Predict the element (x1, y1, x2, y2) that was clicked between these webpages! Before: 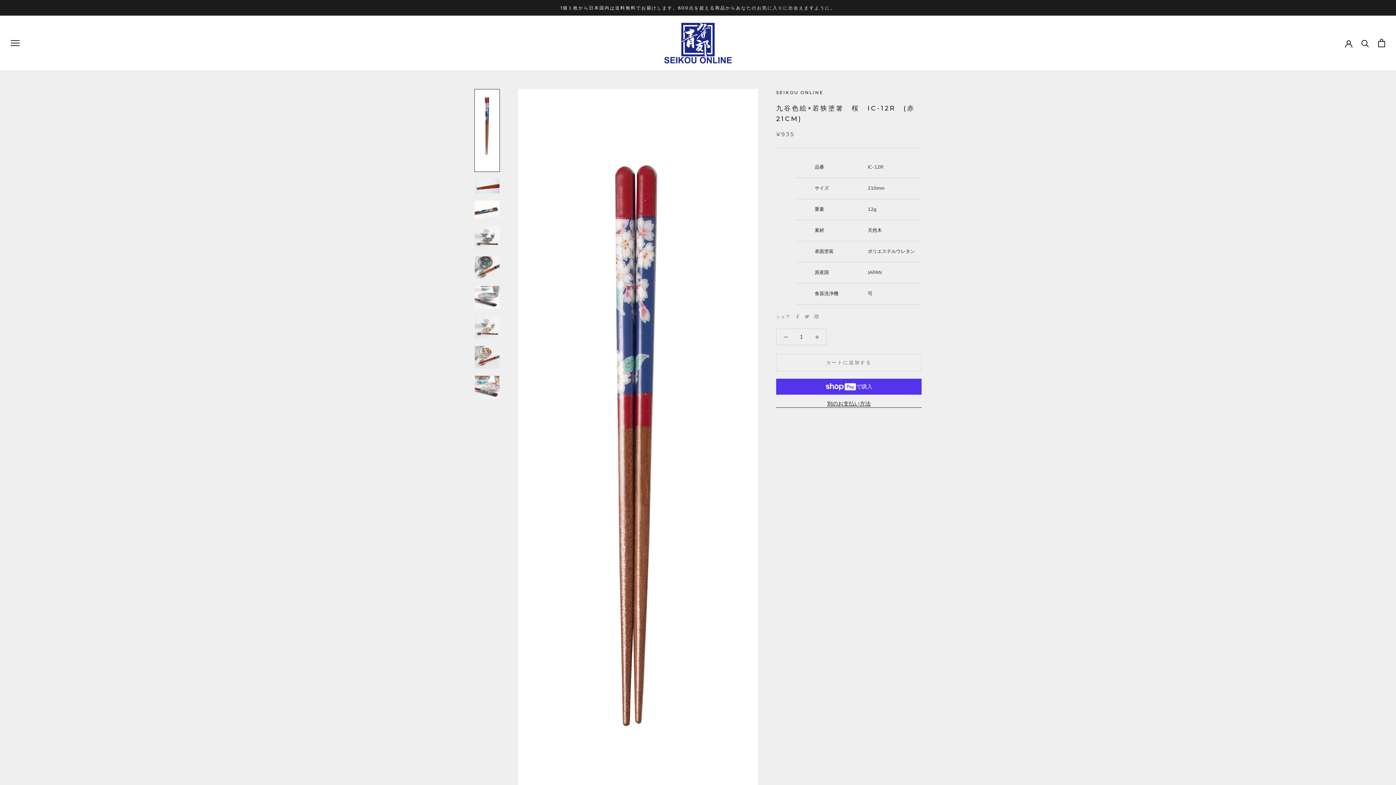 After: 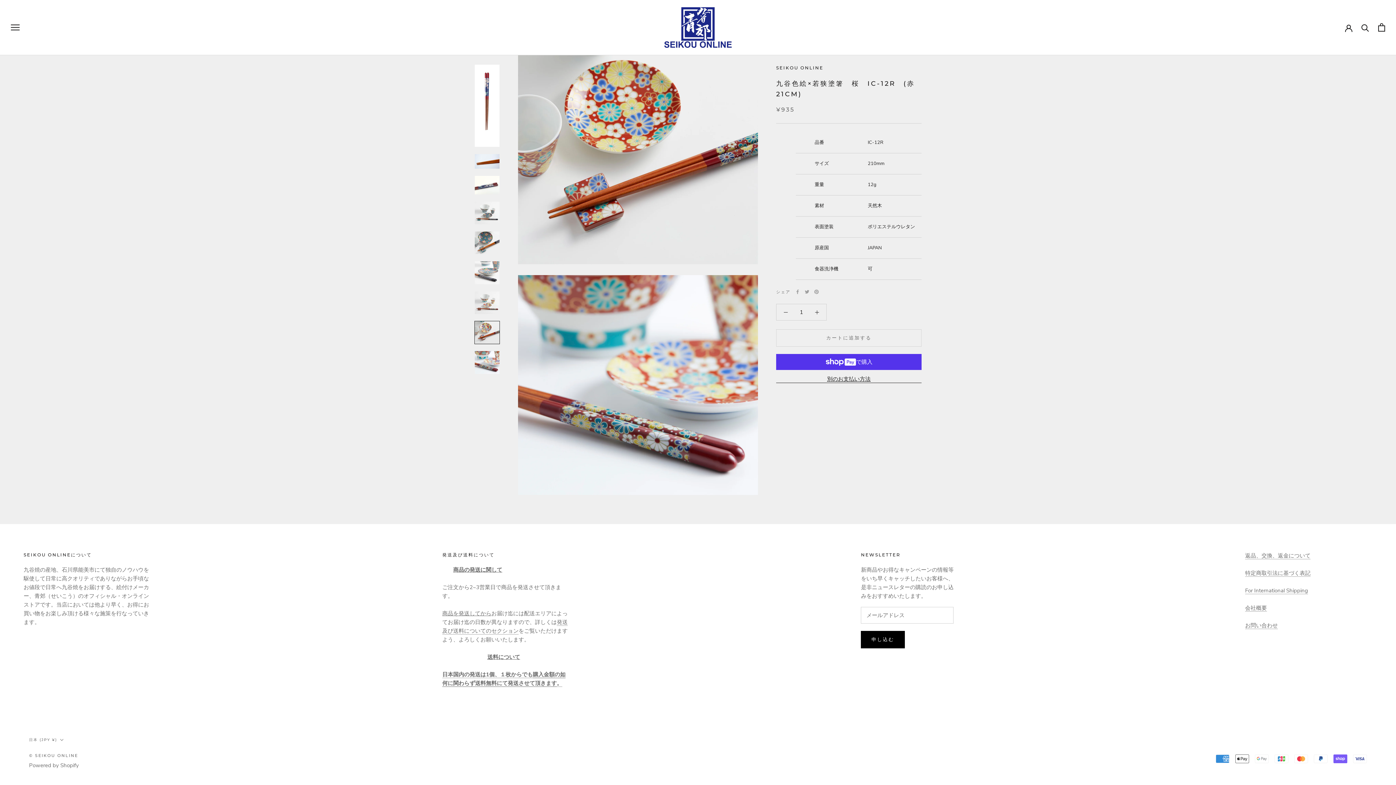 Action: bbox: (474, 375, 500, 399)